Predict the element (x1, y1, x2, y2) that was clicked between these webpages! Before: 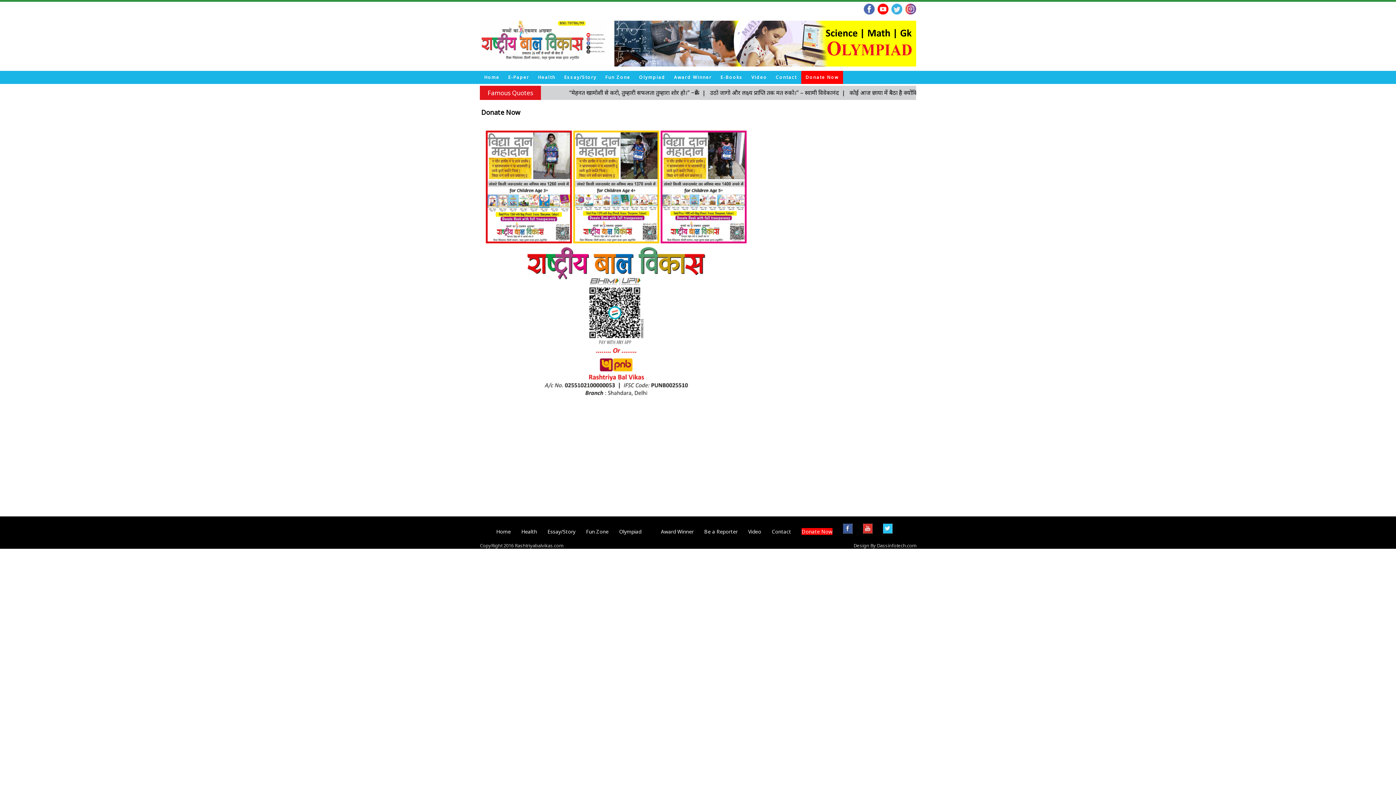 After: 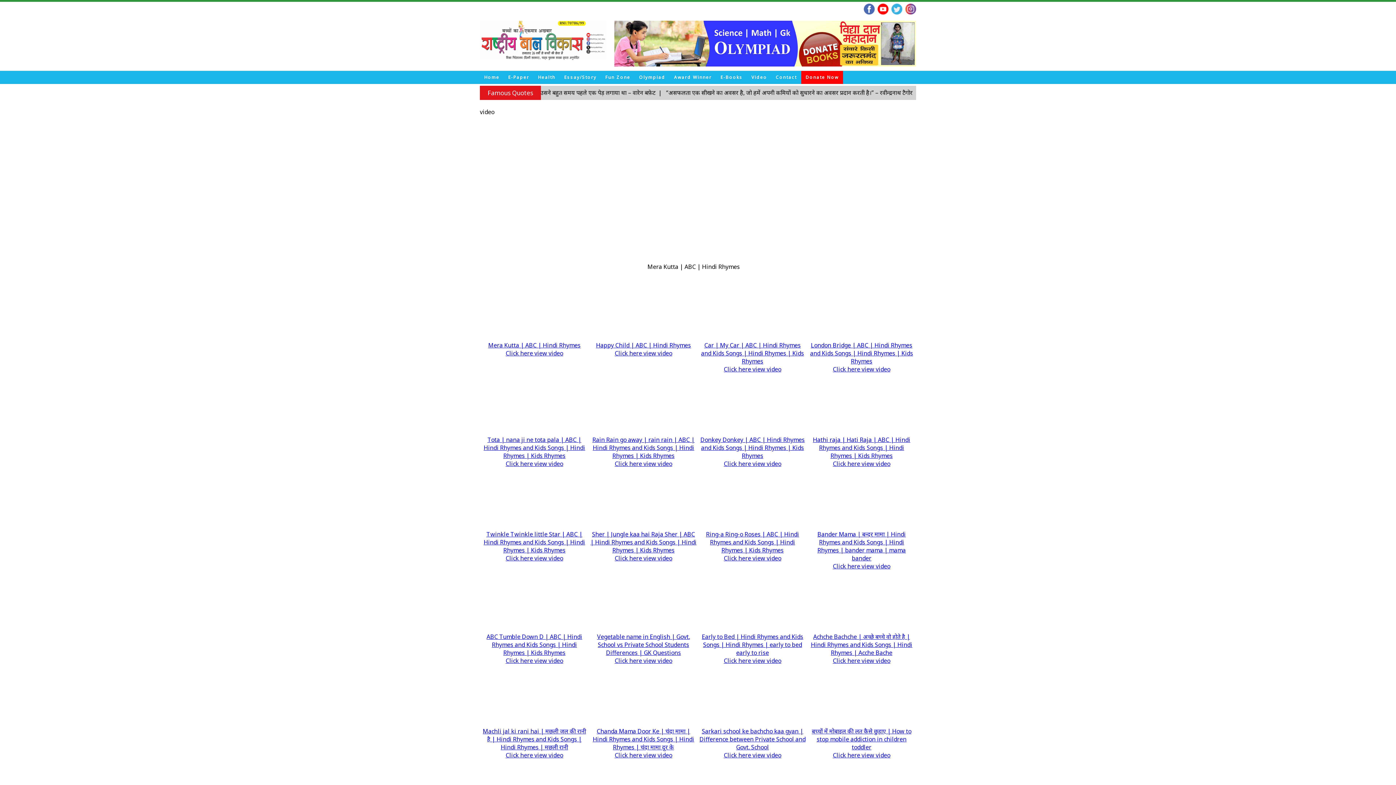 Action: bbox: (748, 528, 761, 535) label: Video